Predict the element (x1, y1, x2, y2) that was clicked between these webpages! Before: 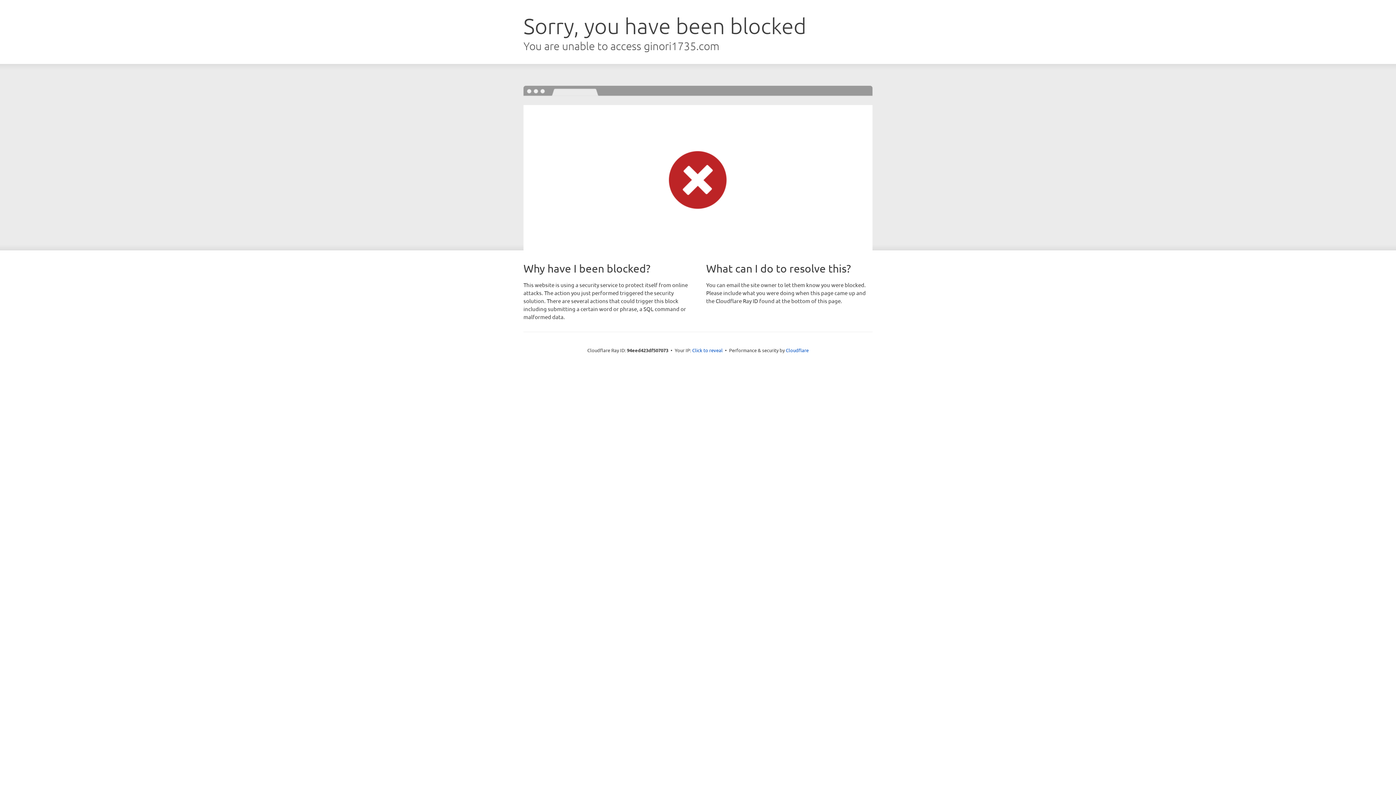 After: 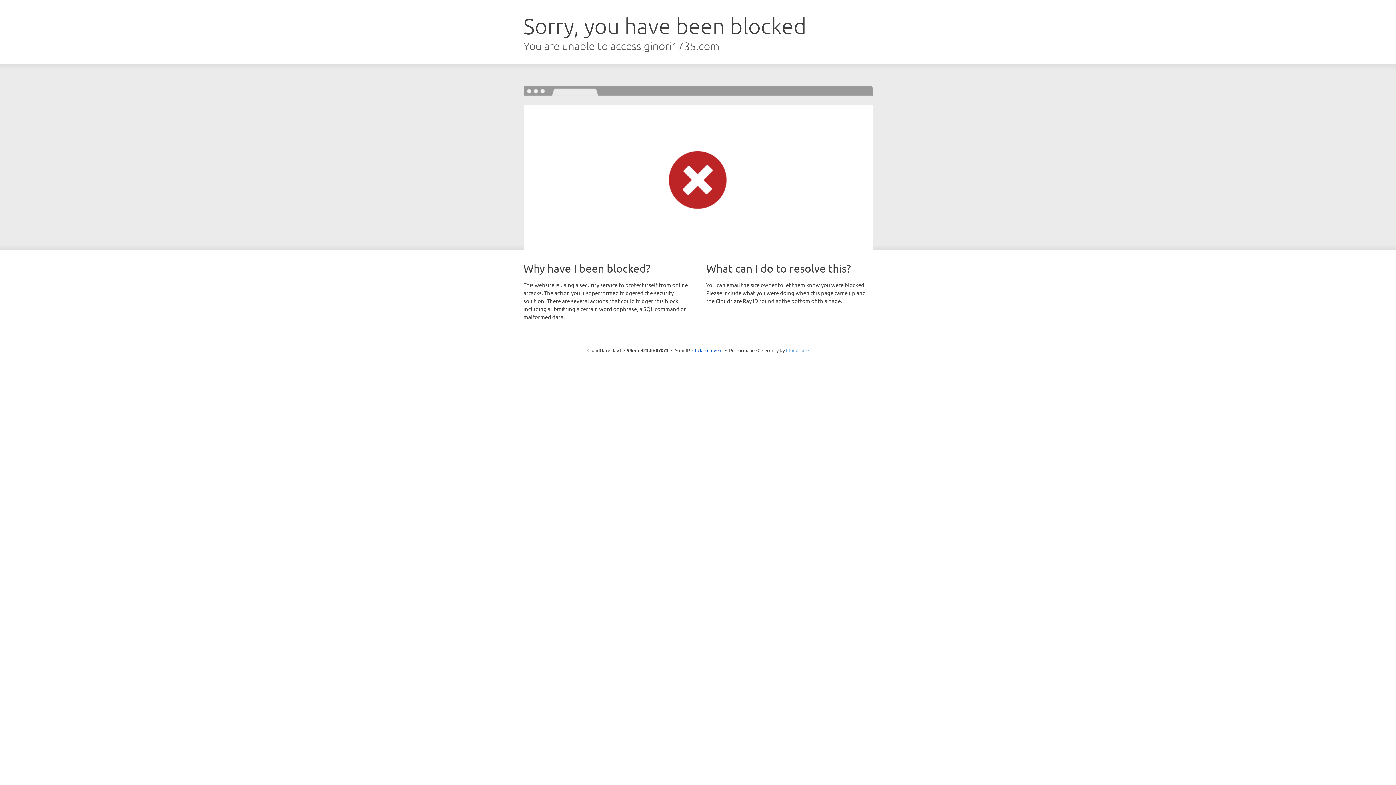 Action: label: Cloudflare bbox: (786, 347, 808, 353)